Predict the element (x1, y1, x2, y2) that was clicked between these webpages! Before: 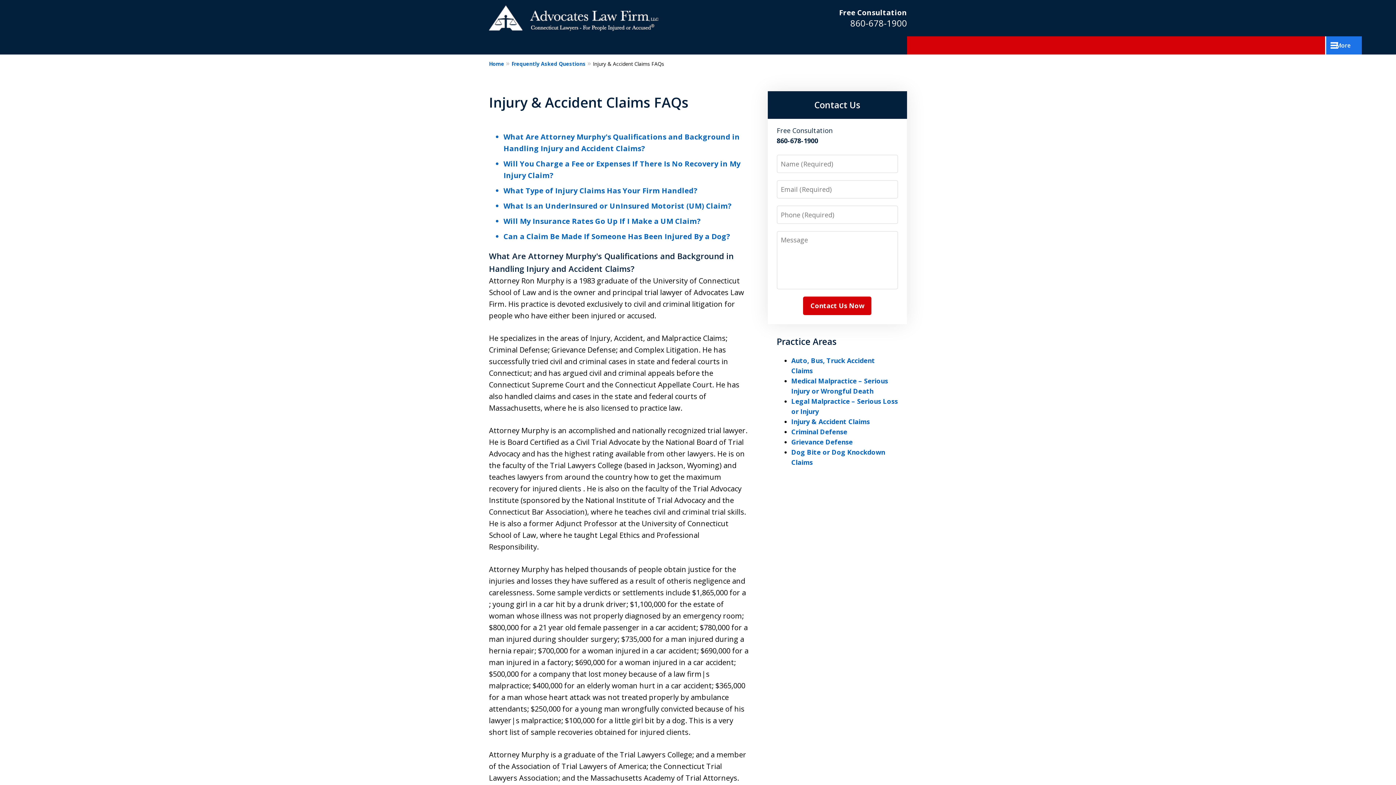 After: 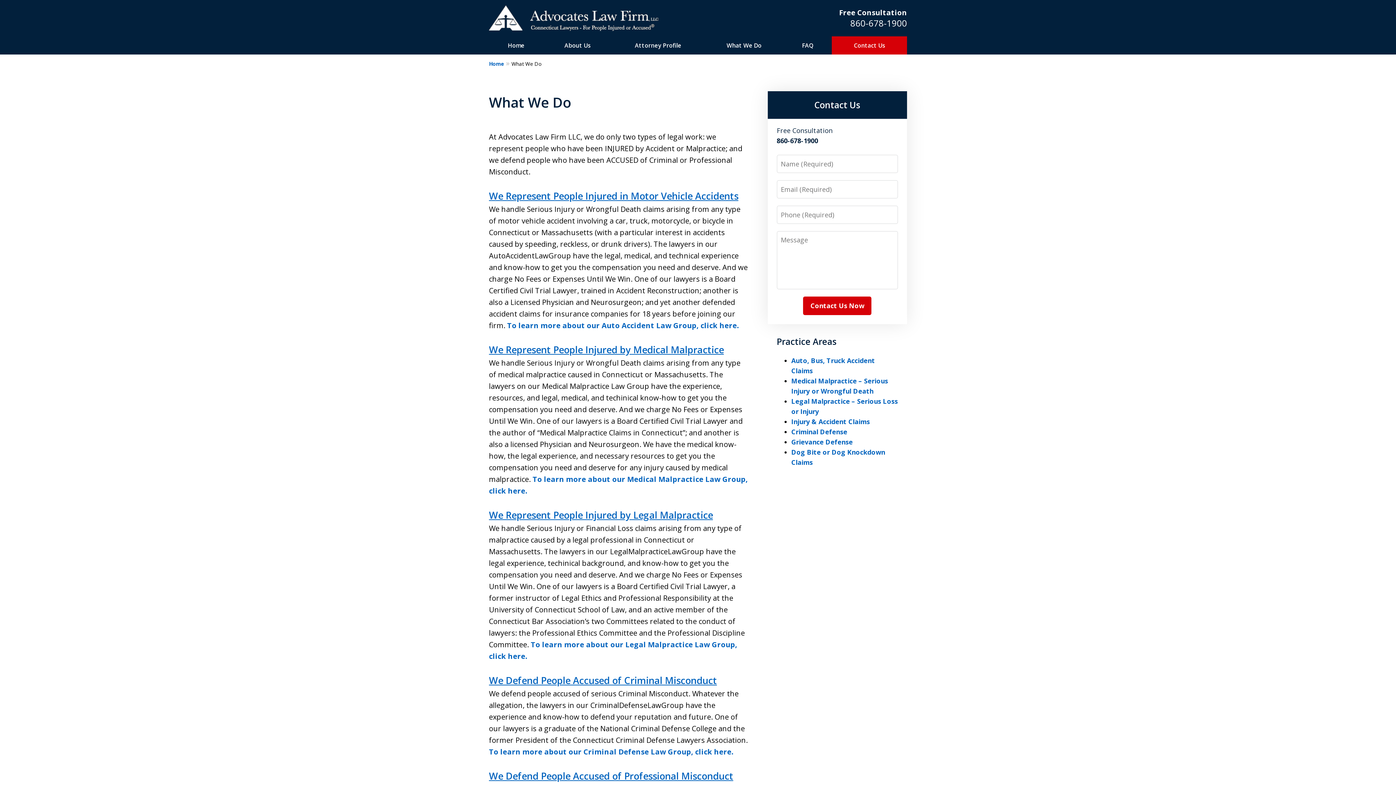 Action: bbox: (776, 335, 836, 347) label: Practice Areas